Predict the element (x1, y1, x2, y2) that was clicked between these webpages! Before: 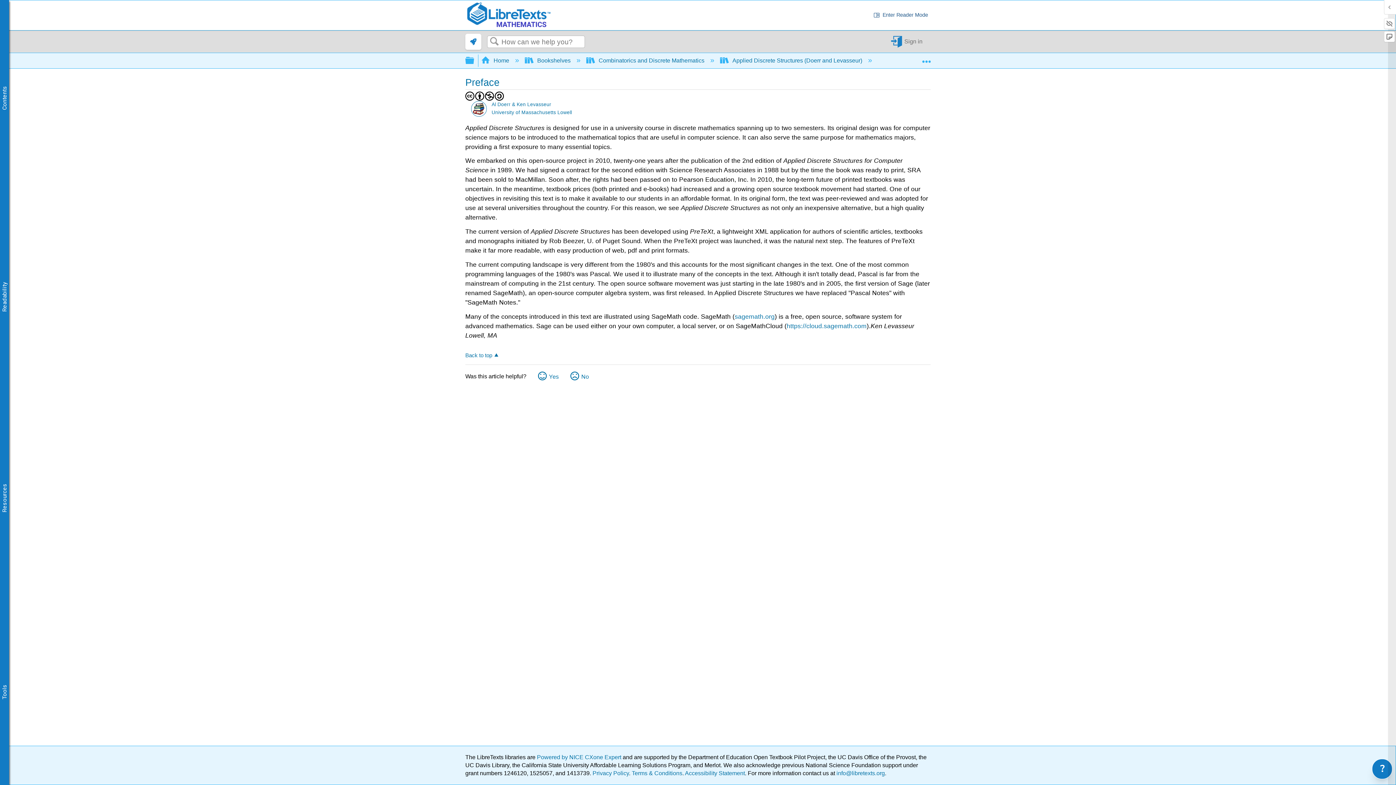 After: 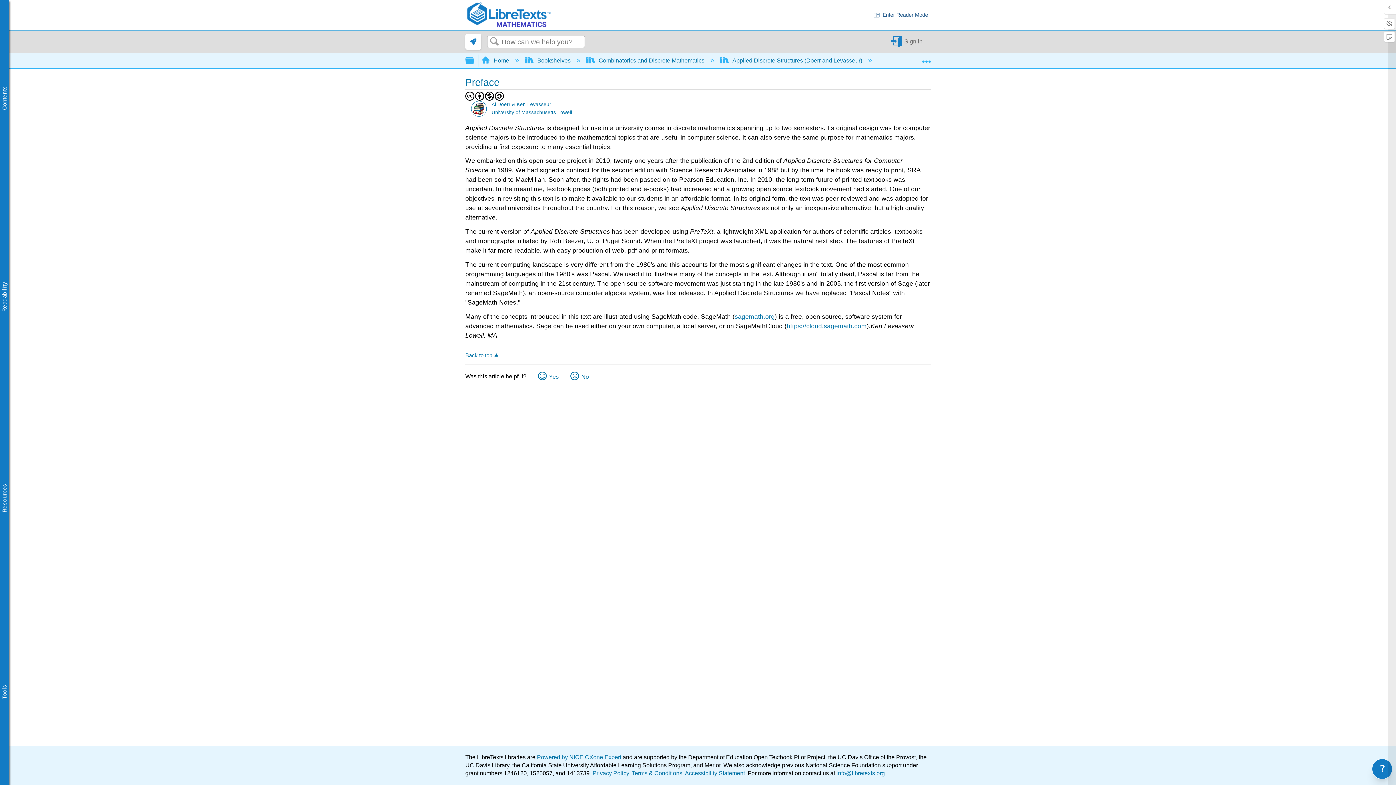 Action: bbox: (465, 91, 504, 99)